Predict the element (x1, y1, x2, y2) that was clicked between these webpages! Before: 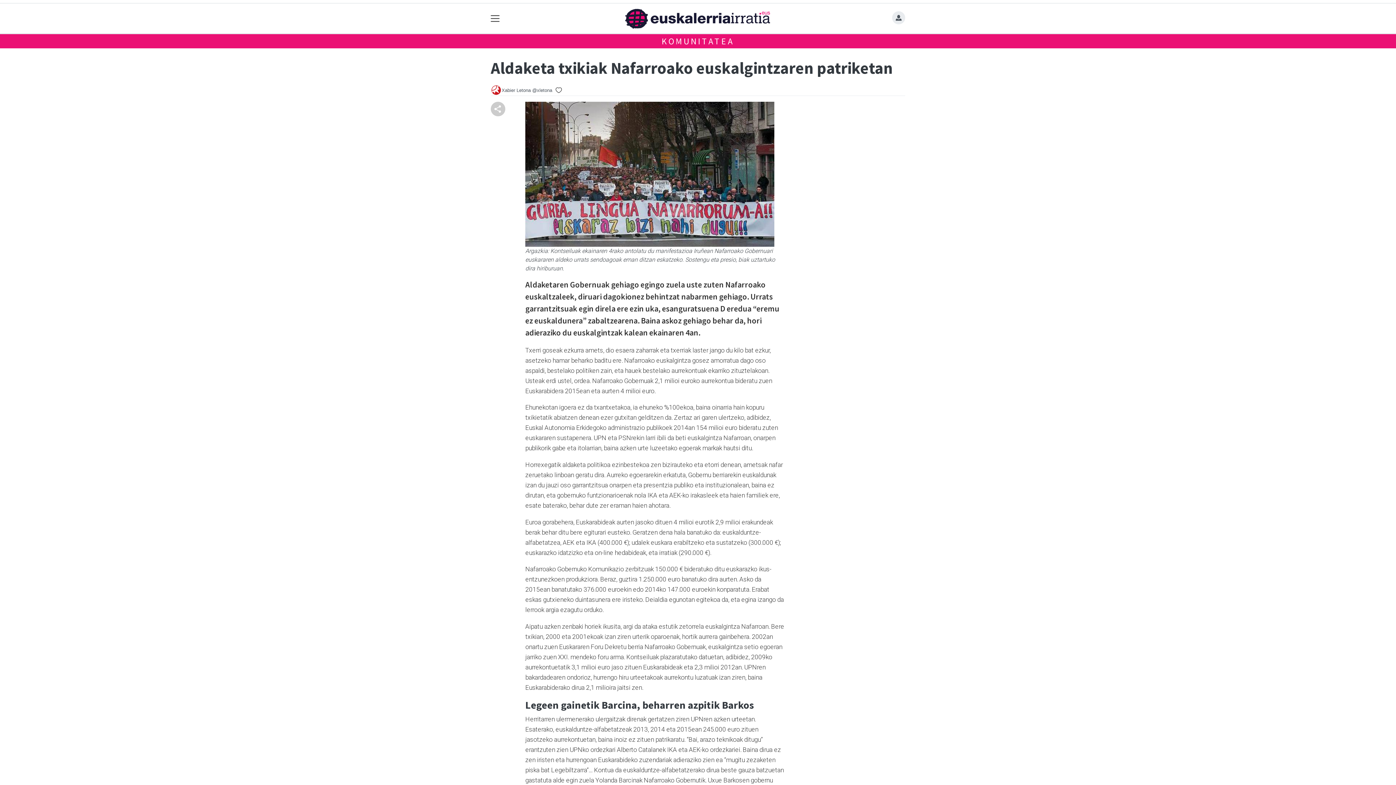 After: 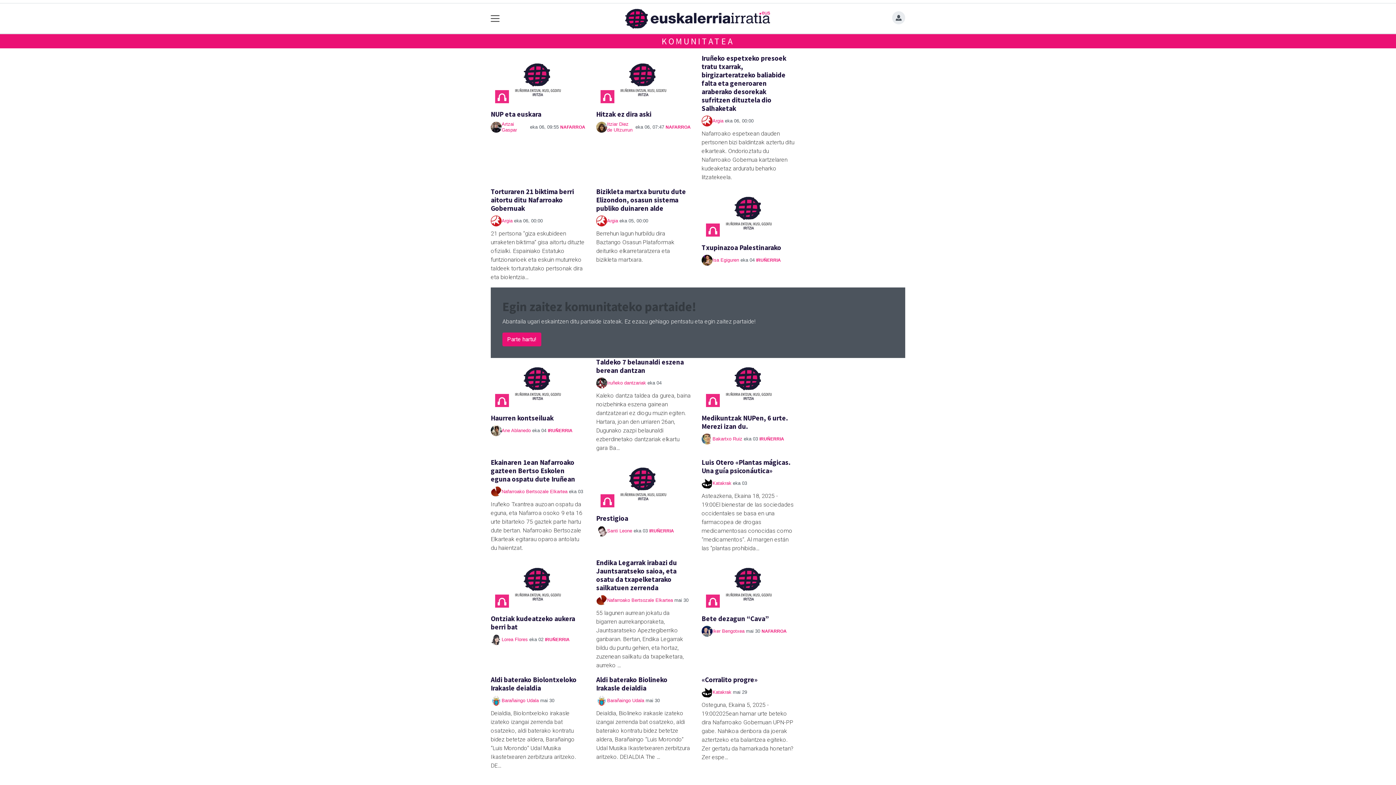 Action: label: KOMUNITATEA bbox: (661, 35, 734, 46)